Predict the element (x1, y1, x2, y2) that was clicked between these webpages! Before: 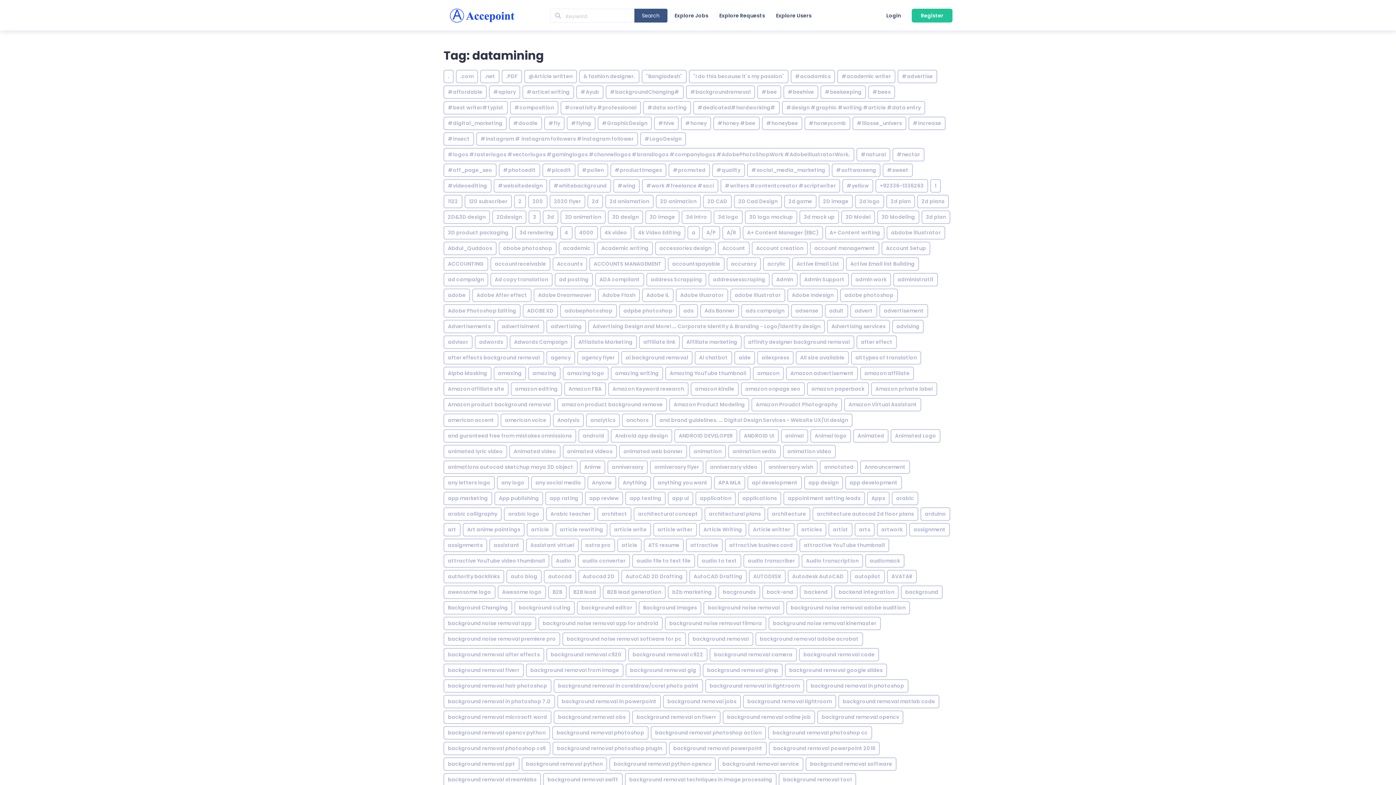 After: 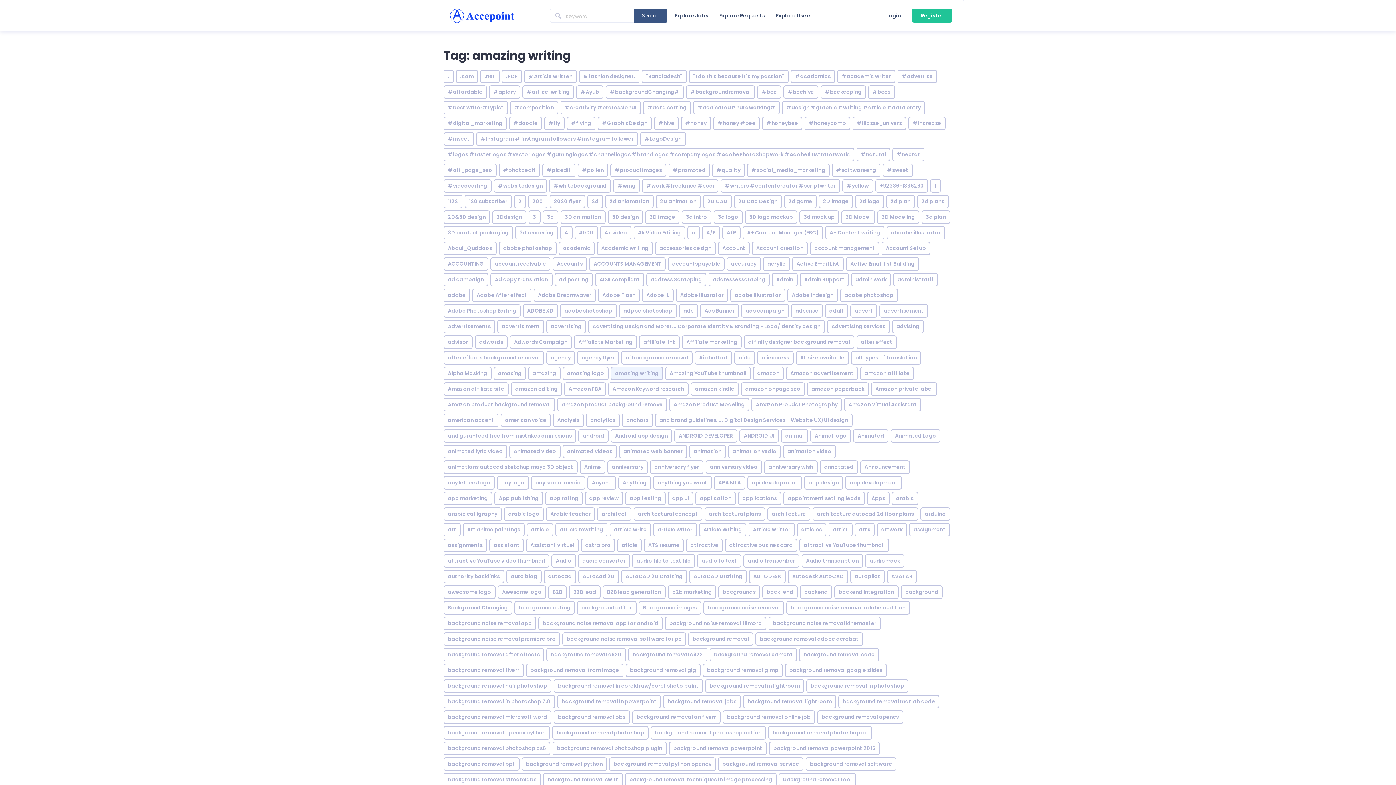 Action: bbox: (610, 366, 663, 380) label: amazing writing